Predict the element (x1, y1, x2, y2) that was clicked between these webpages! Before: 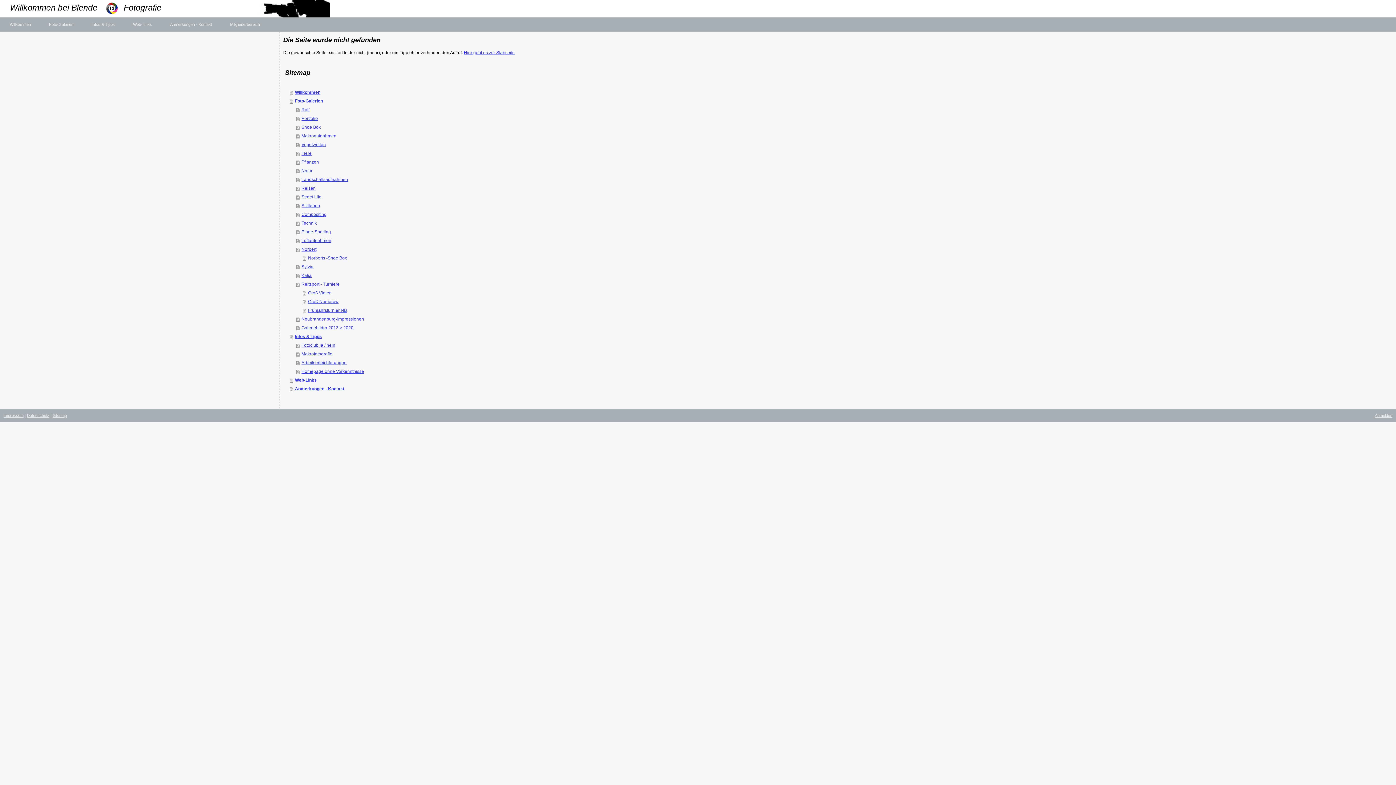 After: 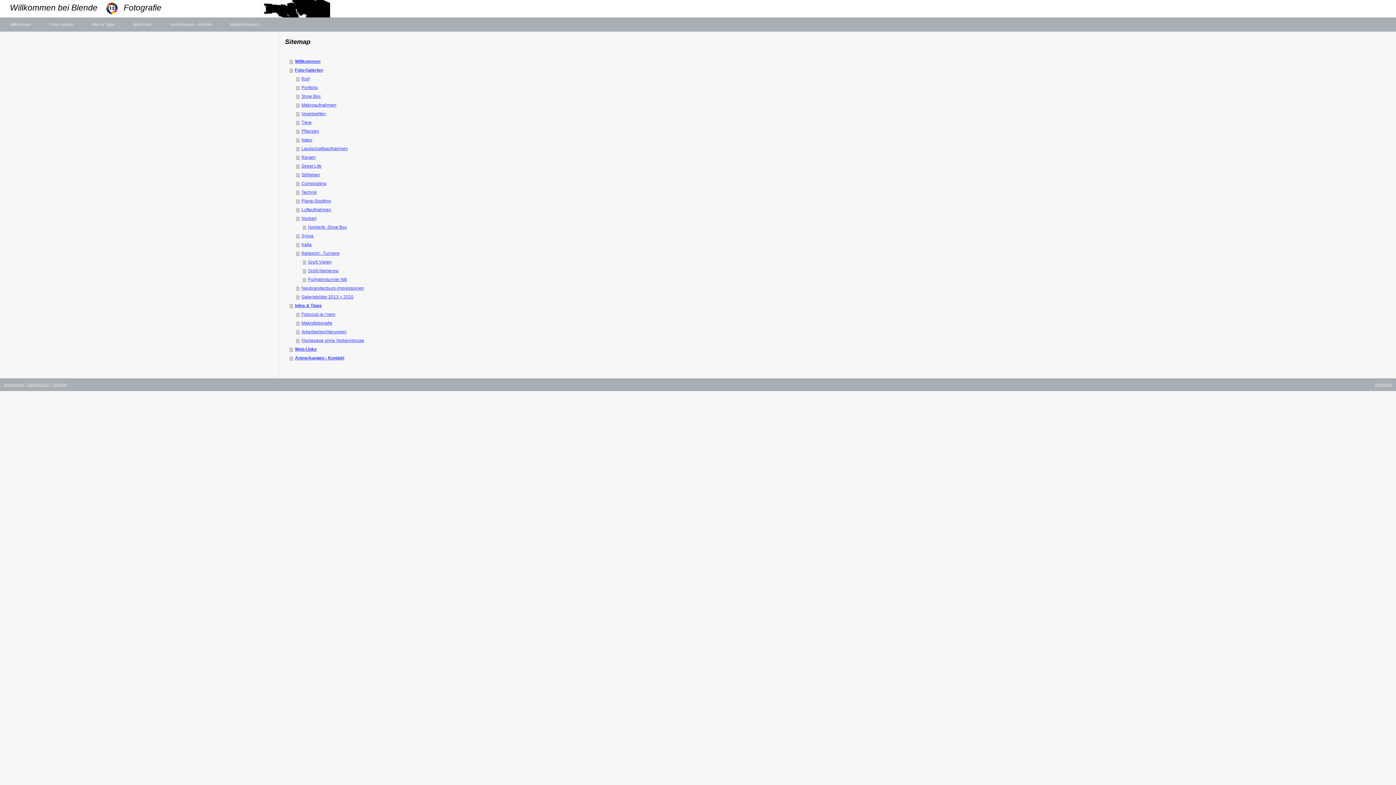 Action: bbox: (52, 413, 66, 417) label: Sitemap